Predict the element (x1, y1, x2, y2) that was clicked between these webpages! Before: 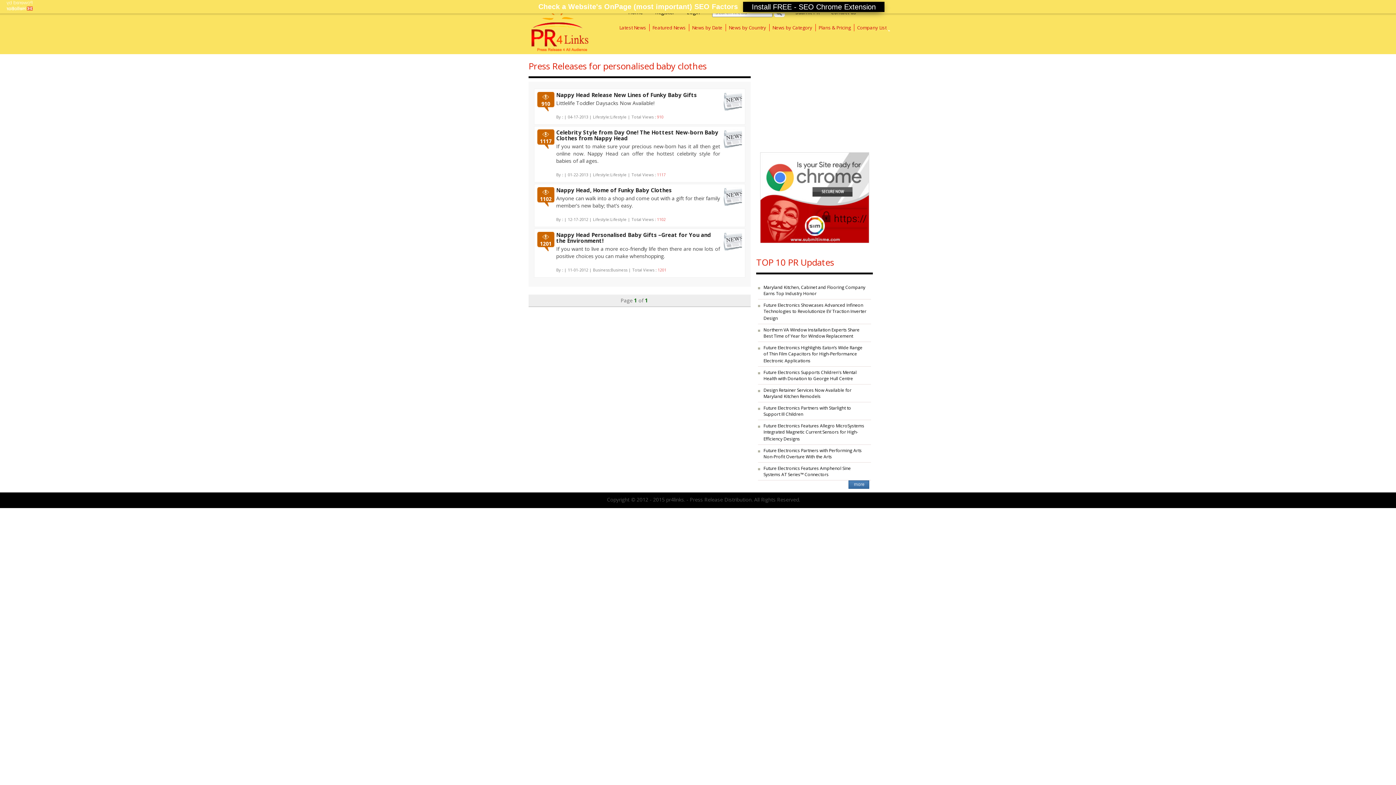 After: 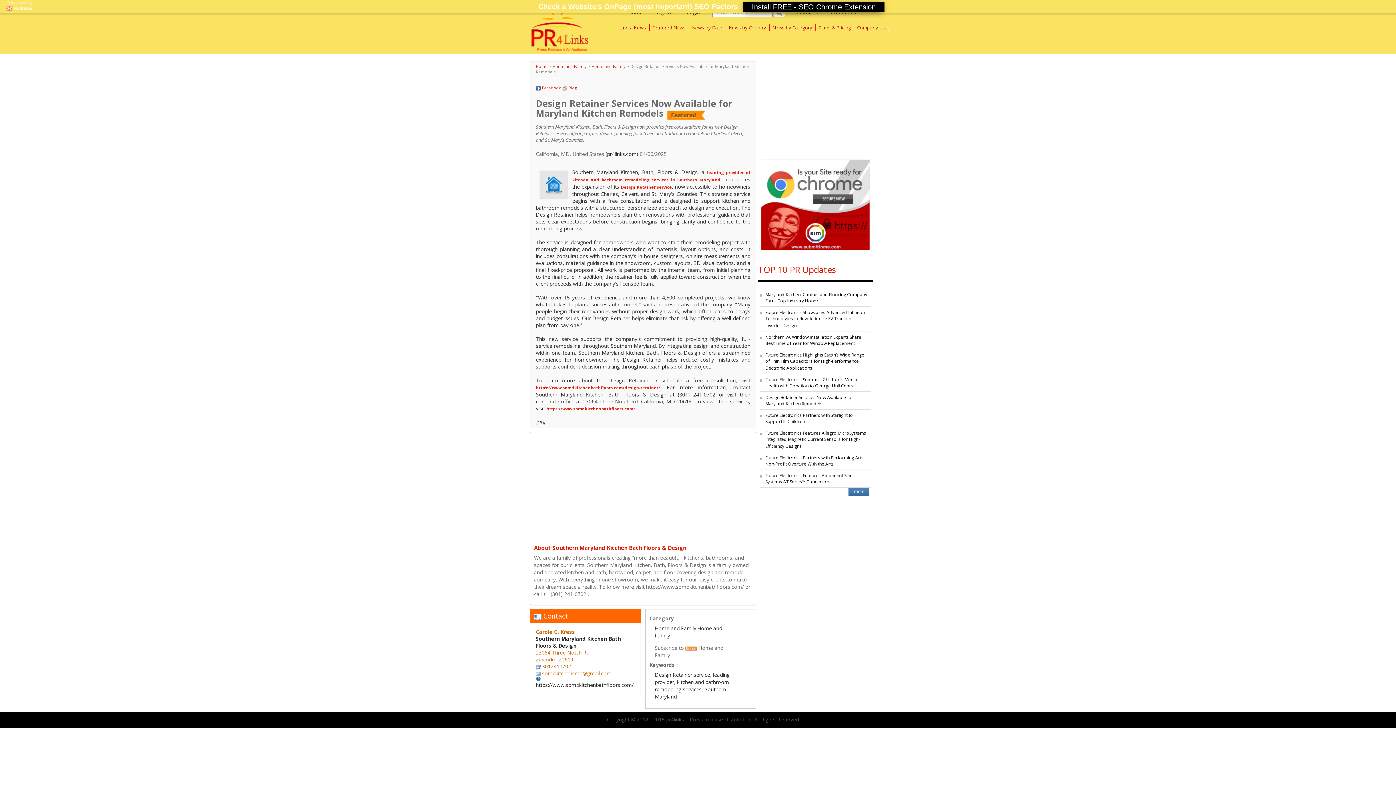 Action: bbox: (763, 387, 851, 400) label: Design Retainer Services Now Available for Maryland Kitchen Remodels